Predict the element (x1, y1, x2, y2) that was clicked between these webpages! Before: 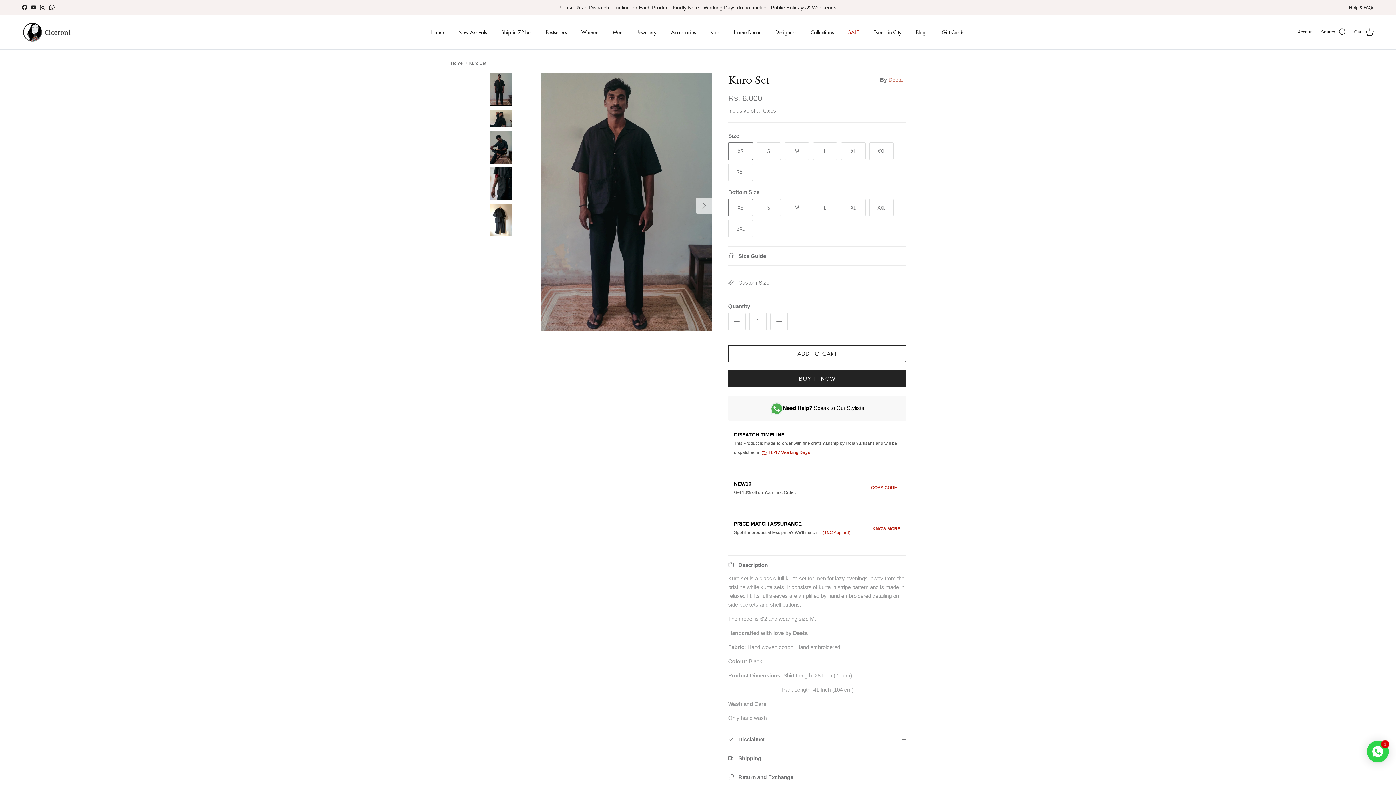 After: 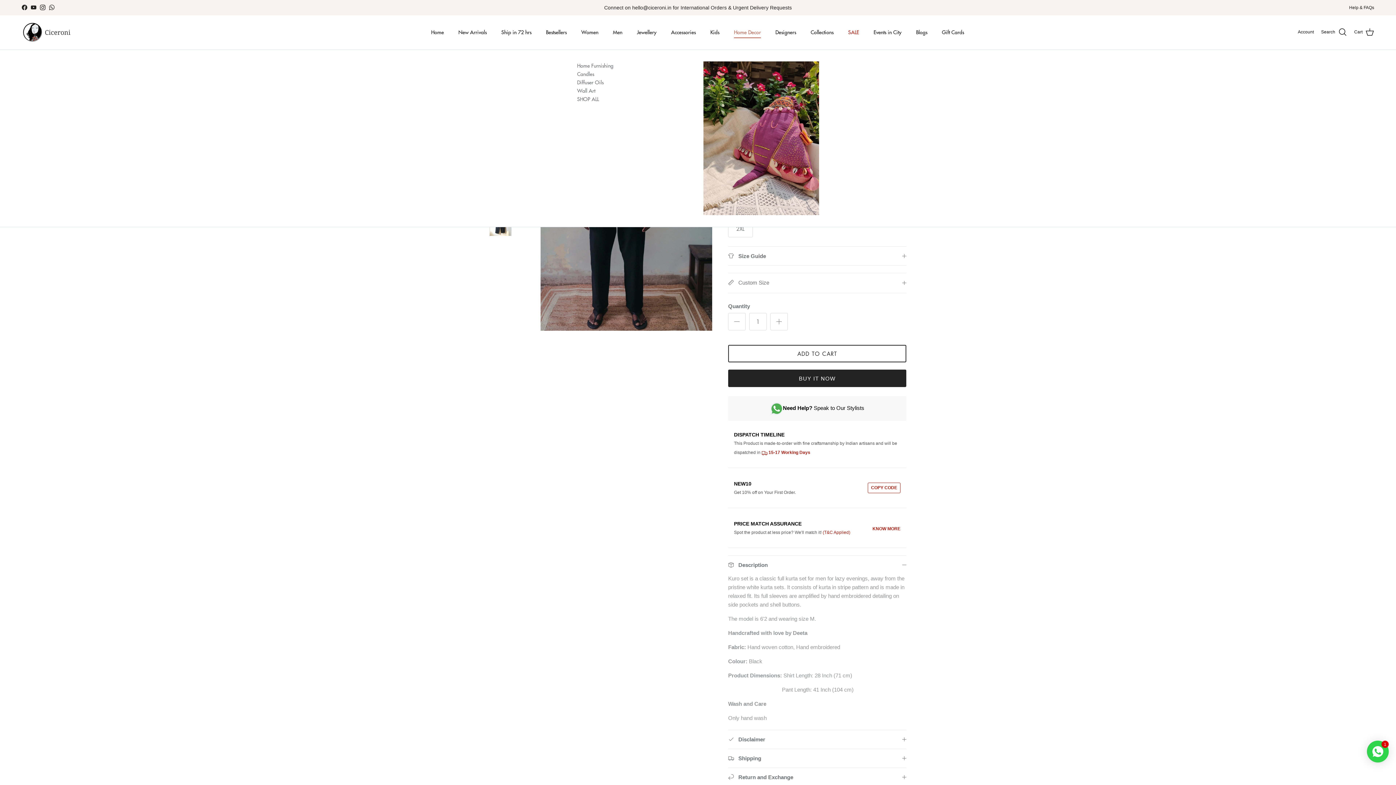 Action: label: Home Decor bbox: (727, 20, 767, 44)